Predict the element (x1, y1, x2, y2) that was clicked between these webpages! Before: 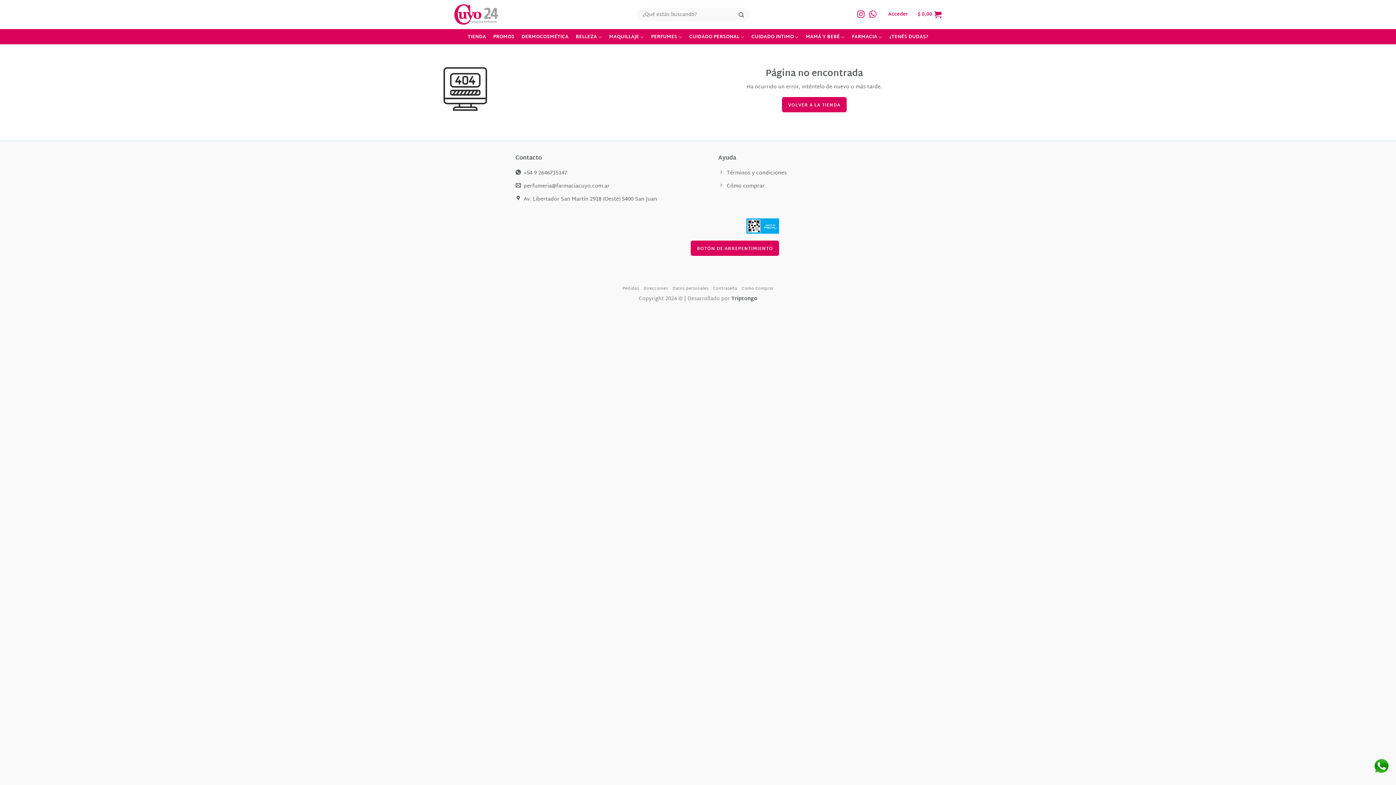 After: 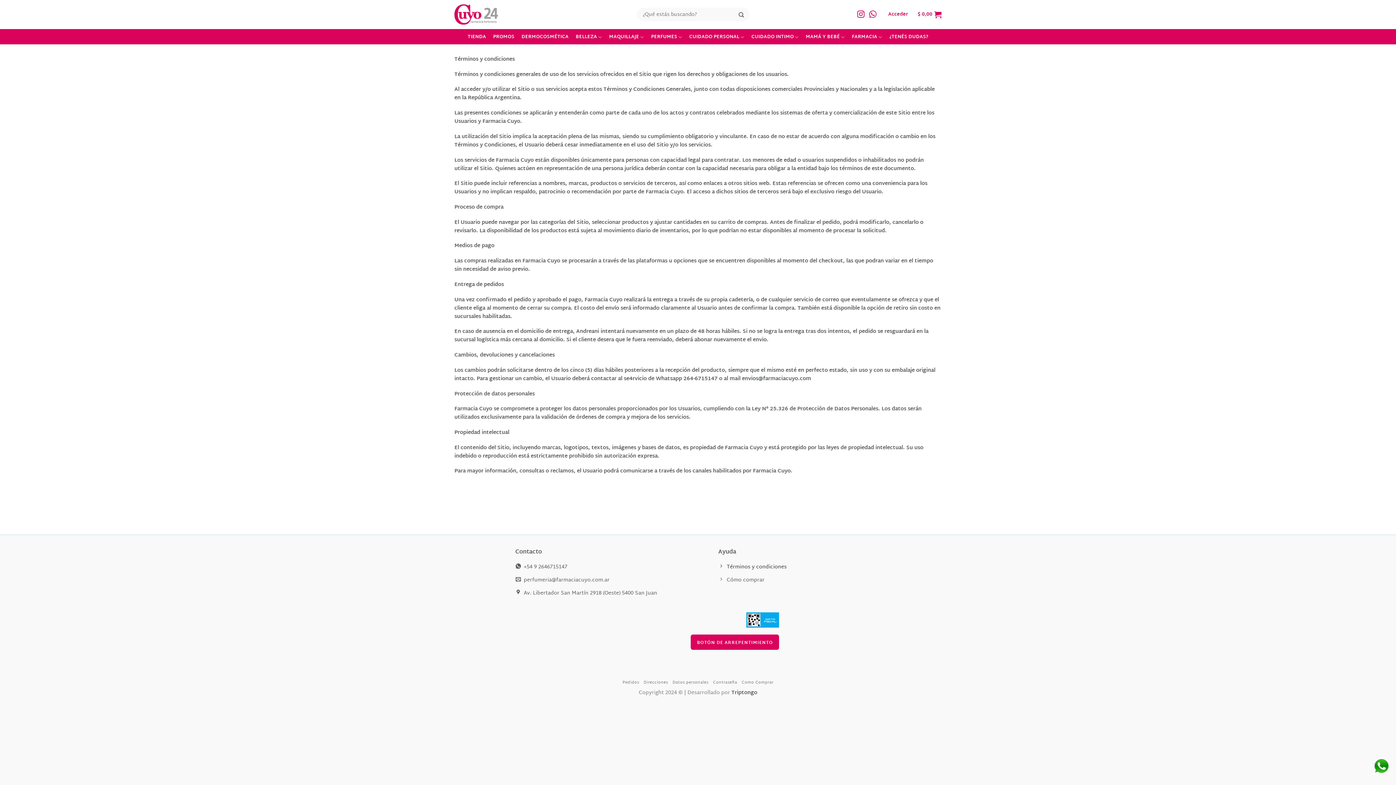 Action: bbox: (718, 167, 854, 180) label: Términos y condiciones